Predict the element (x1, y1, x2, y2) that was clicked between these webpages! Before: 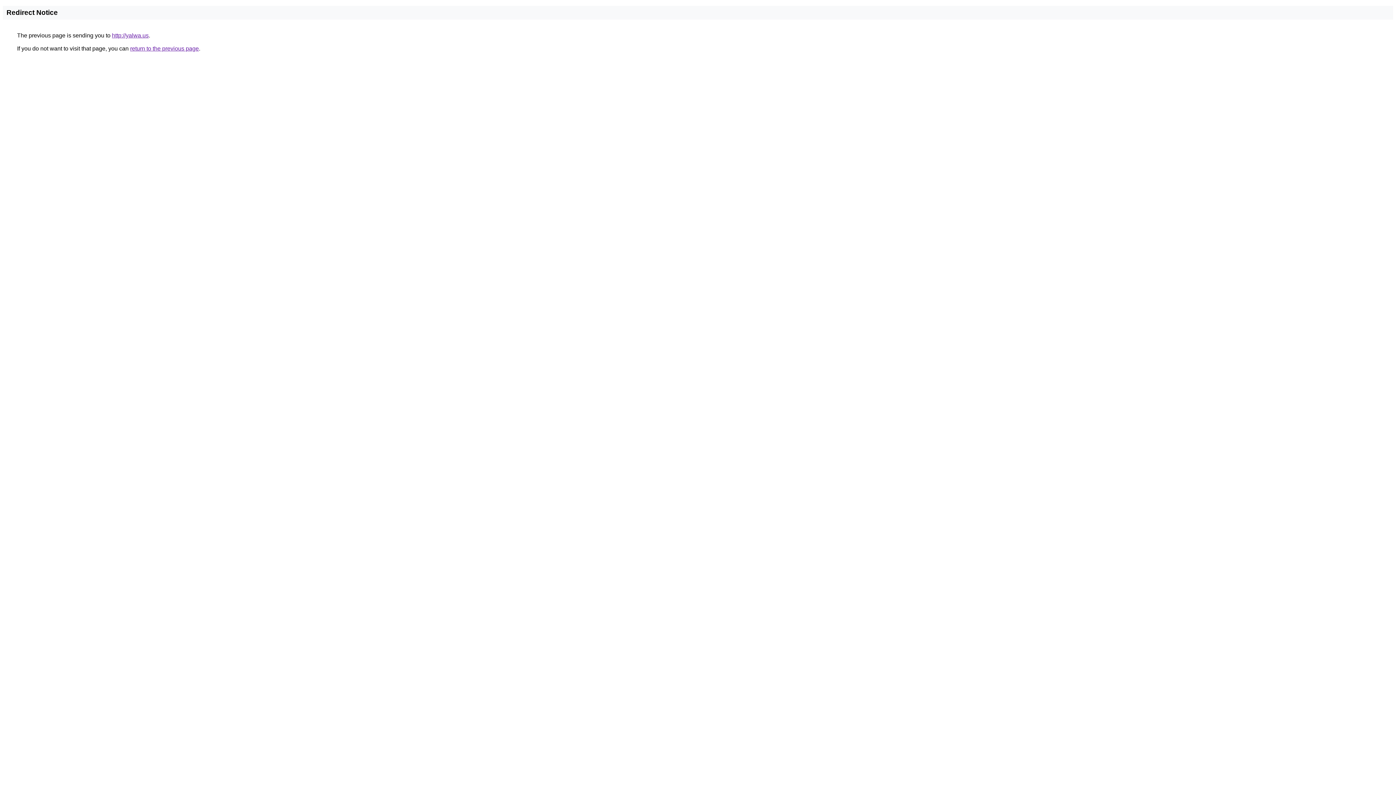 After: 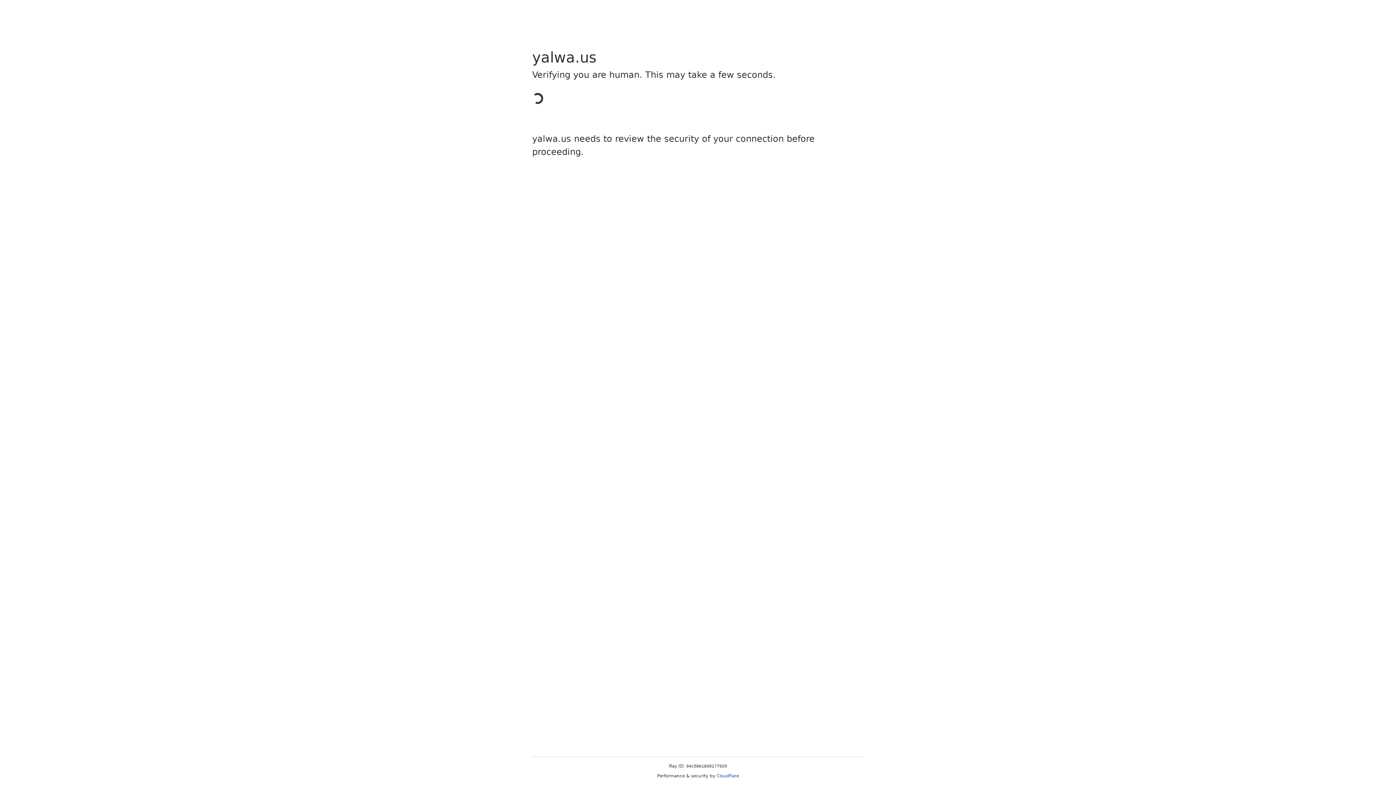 Action: label: http://yalwa.us bbox: (112, 32, 148, 38)